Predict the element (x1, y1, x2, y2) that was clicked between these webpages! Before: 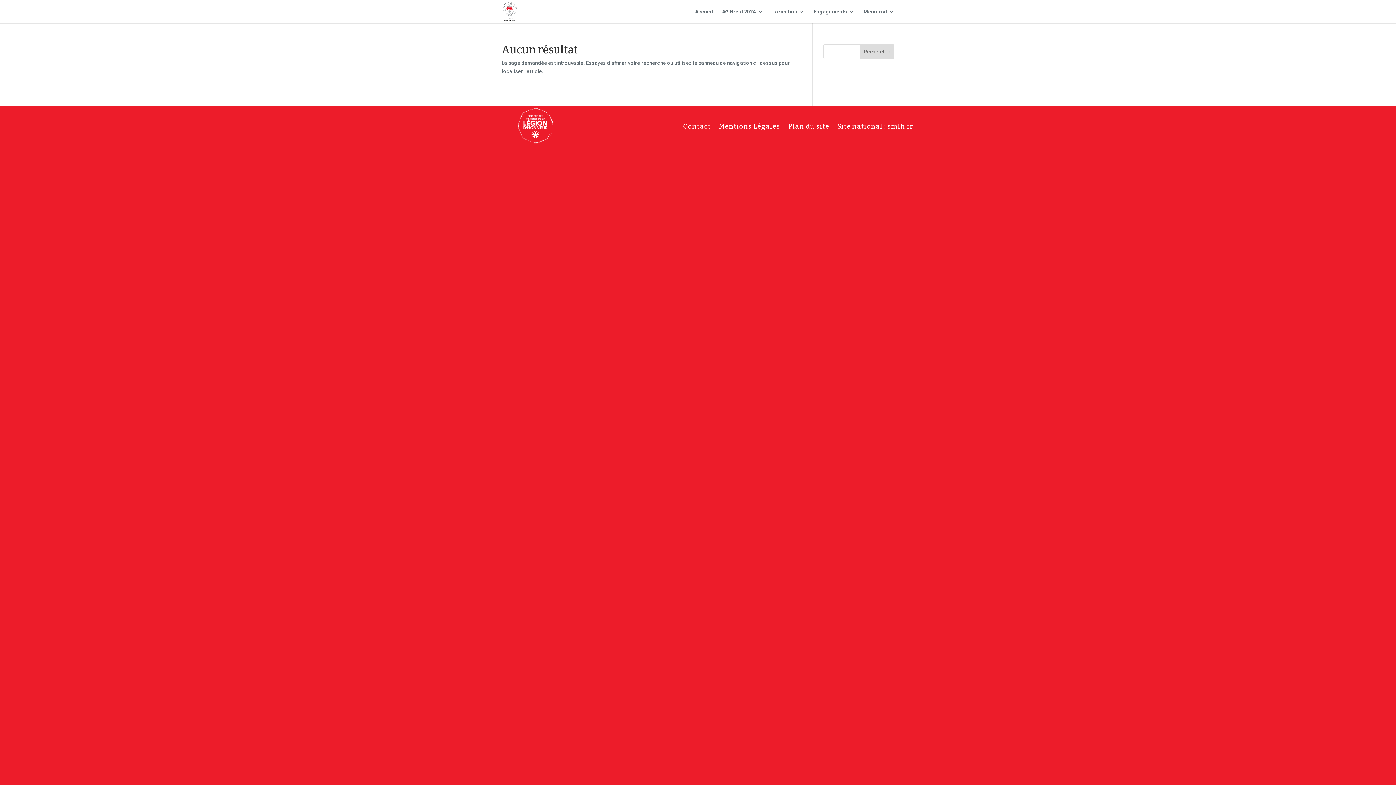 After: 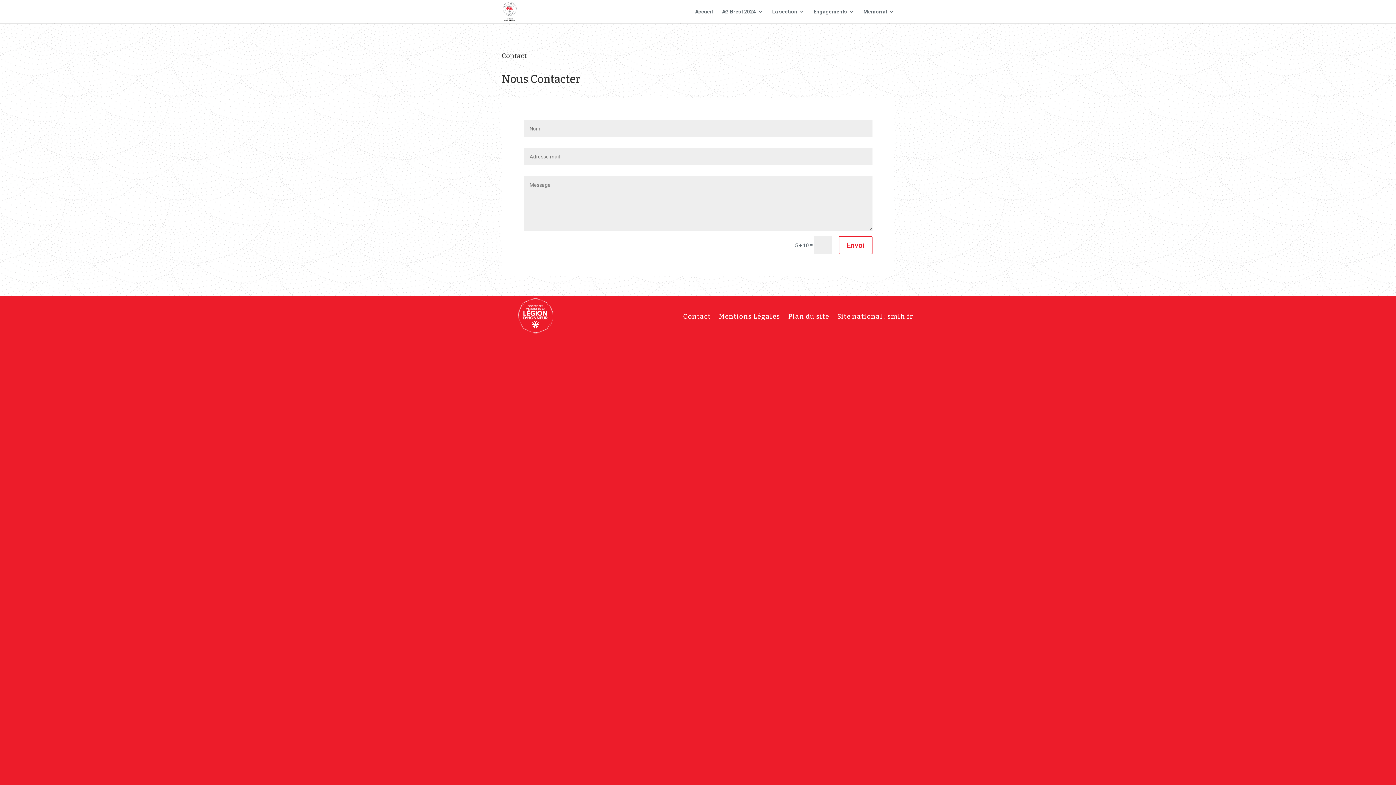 Action: bbox: (683, 124, 710, 132) label: Contact